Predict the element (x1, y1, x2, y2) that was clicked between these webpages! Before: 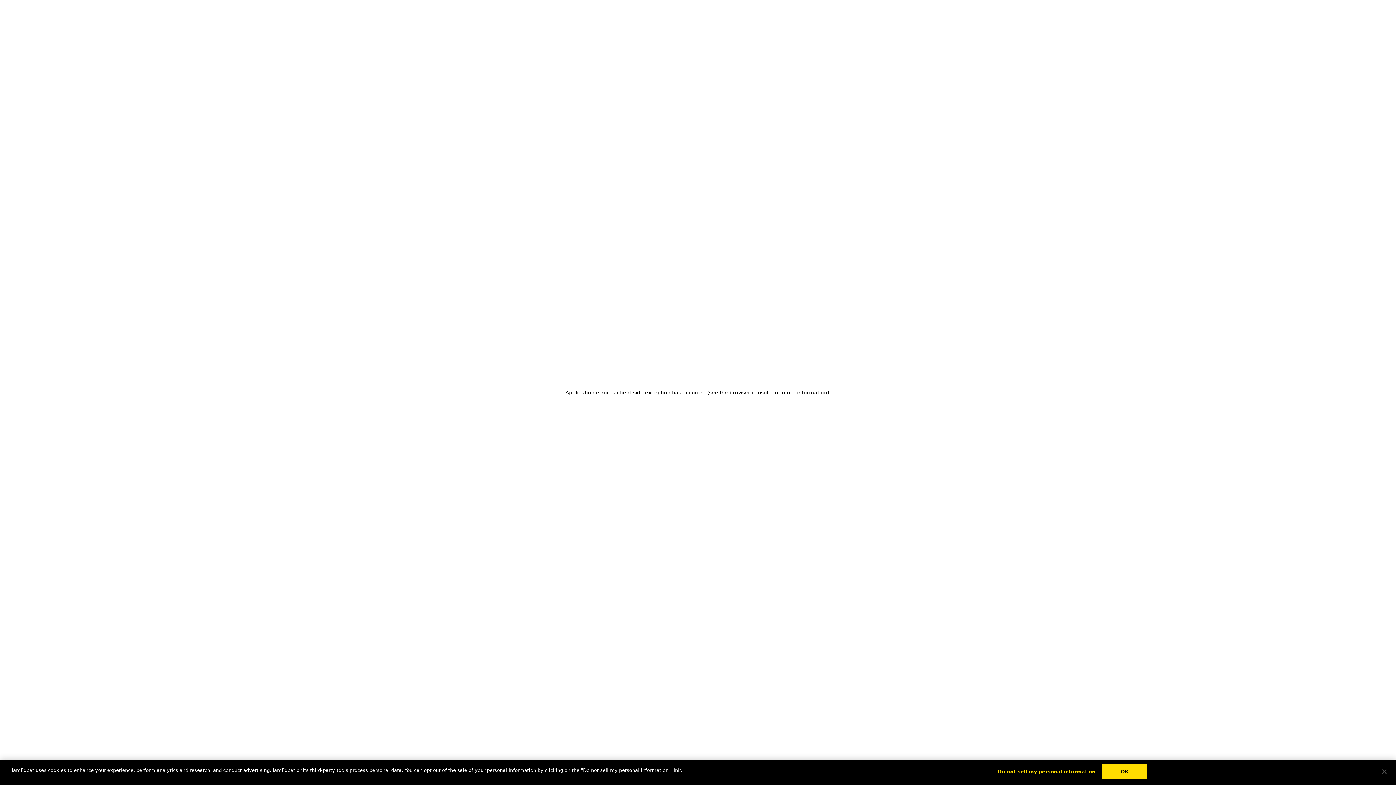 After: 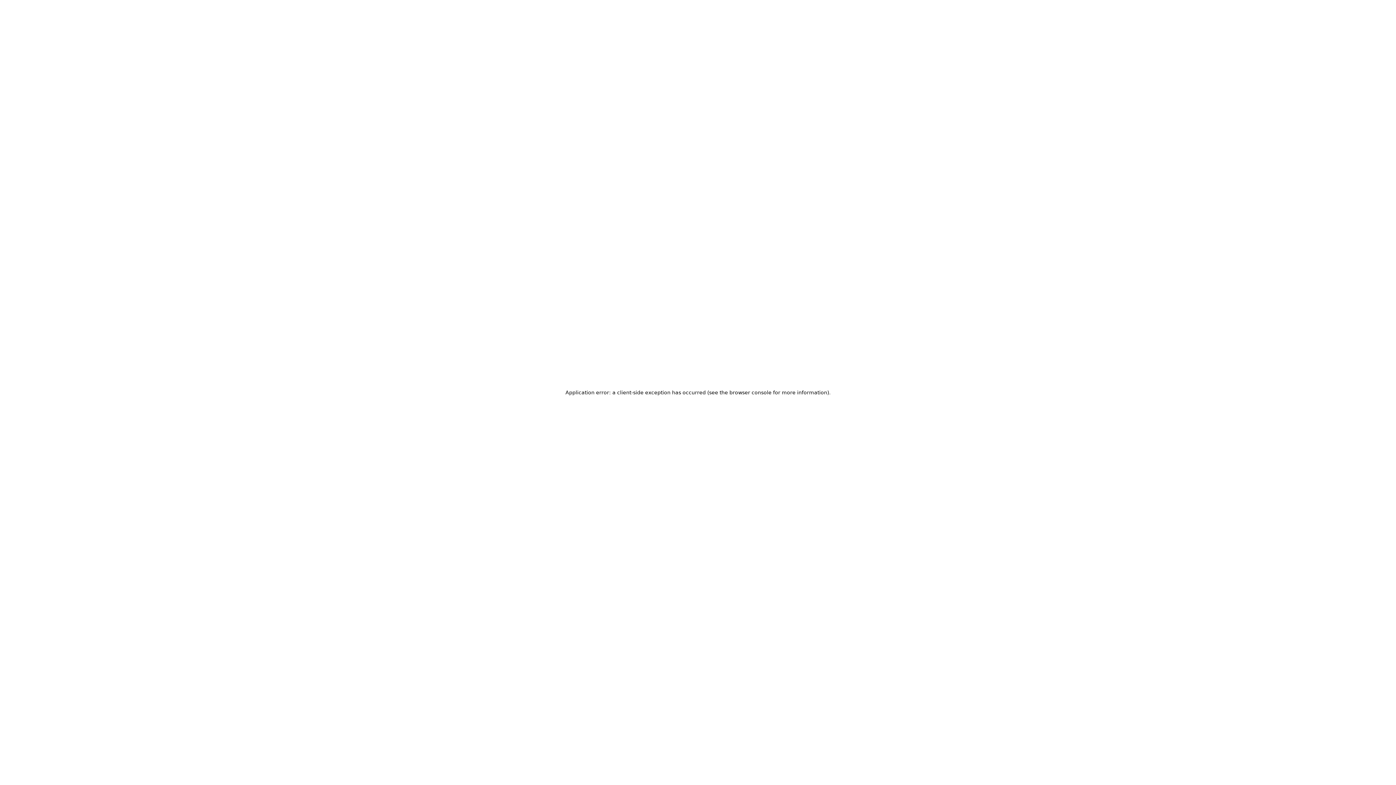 Action: bbox: (1376, 771, 1392, 787) label: Close